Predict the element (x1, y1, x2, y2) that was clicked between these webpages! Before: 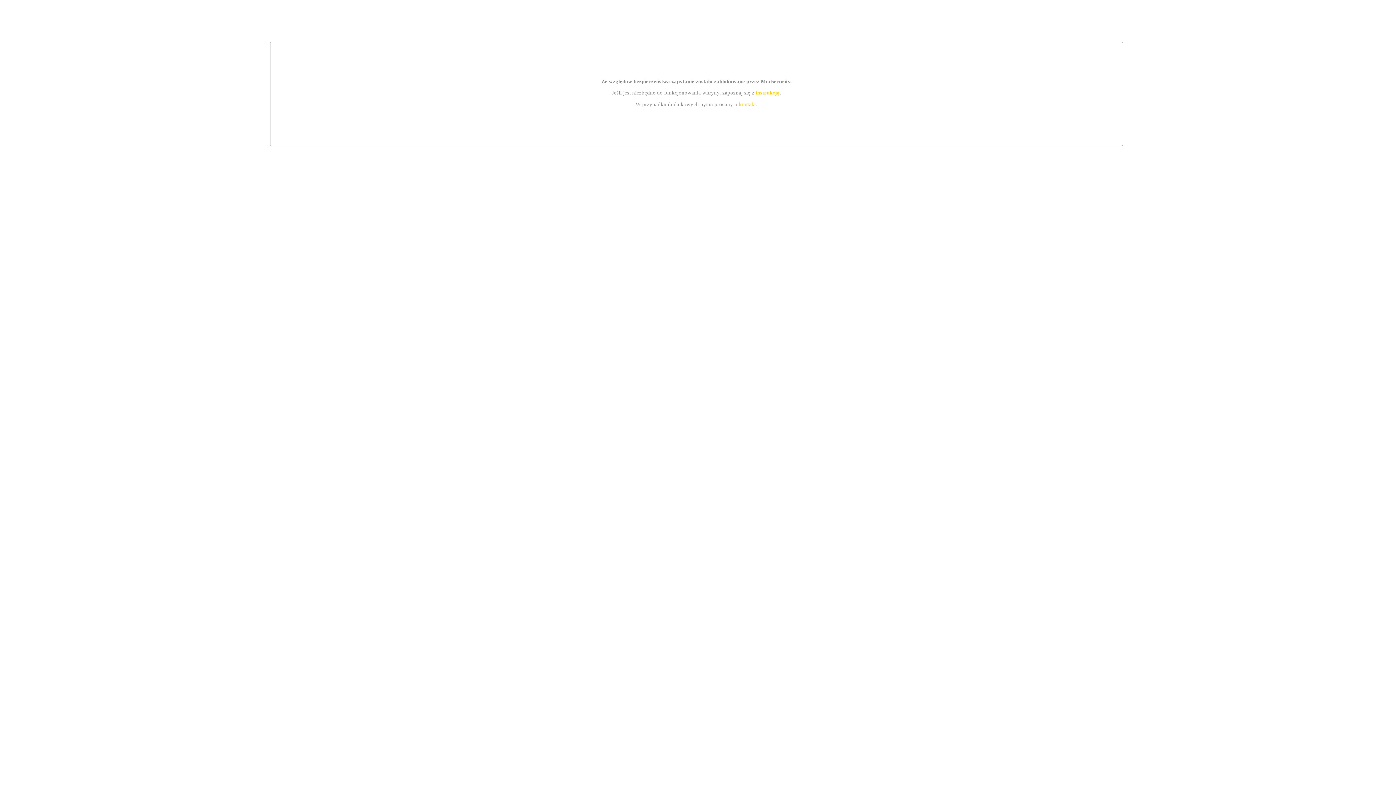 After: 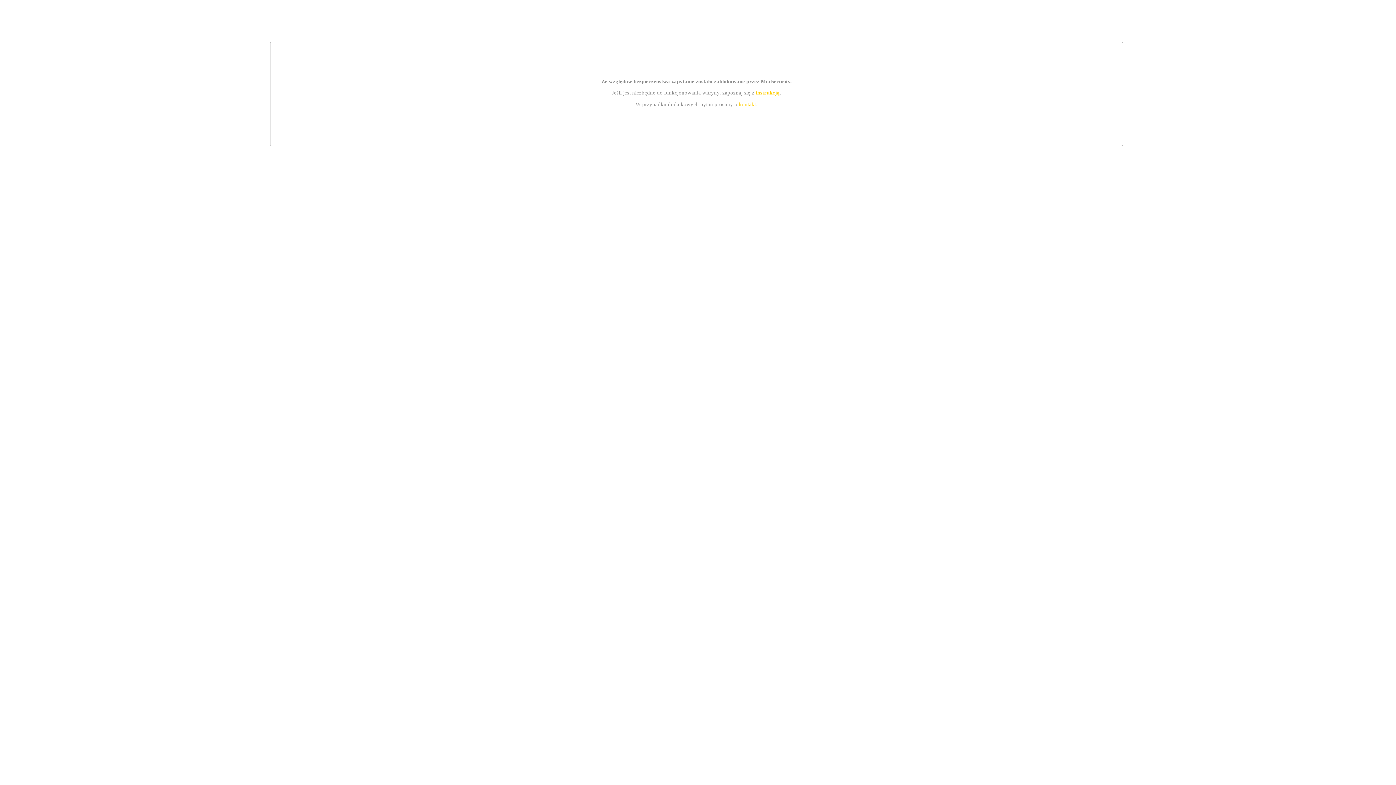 Action: label: kontakt bbox: (739, 101, 756, 107)